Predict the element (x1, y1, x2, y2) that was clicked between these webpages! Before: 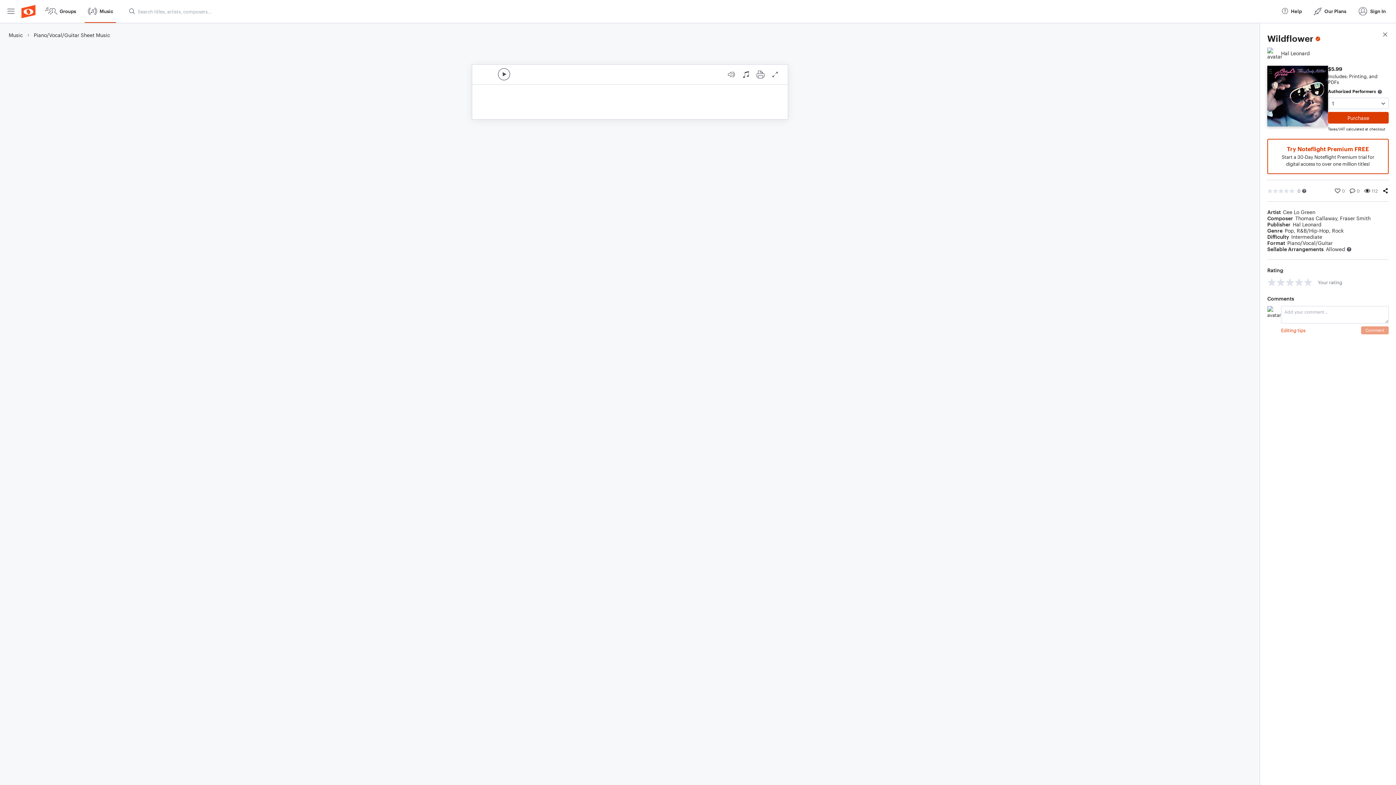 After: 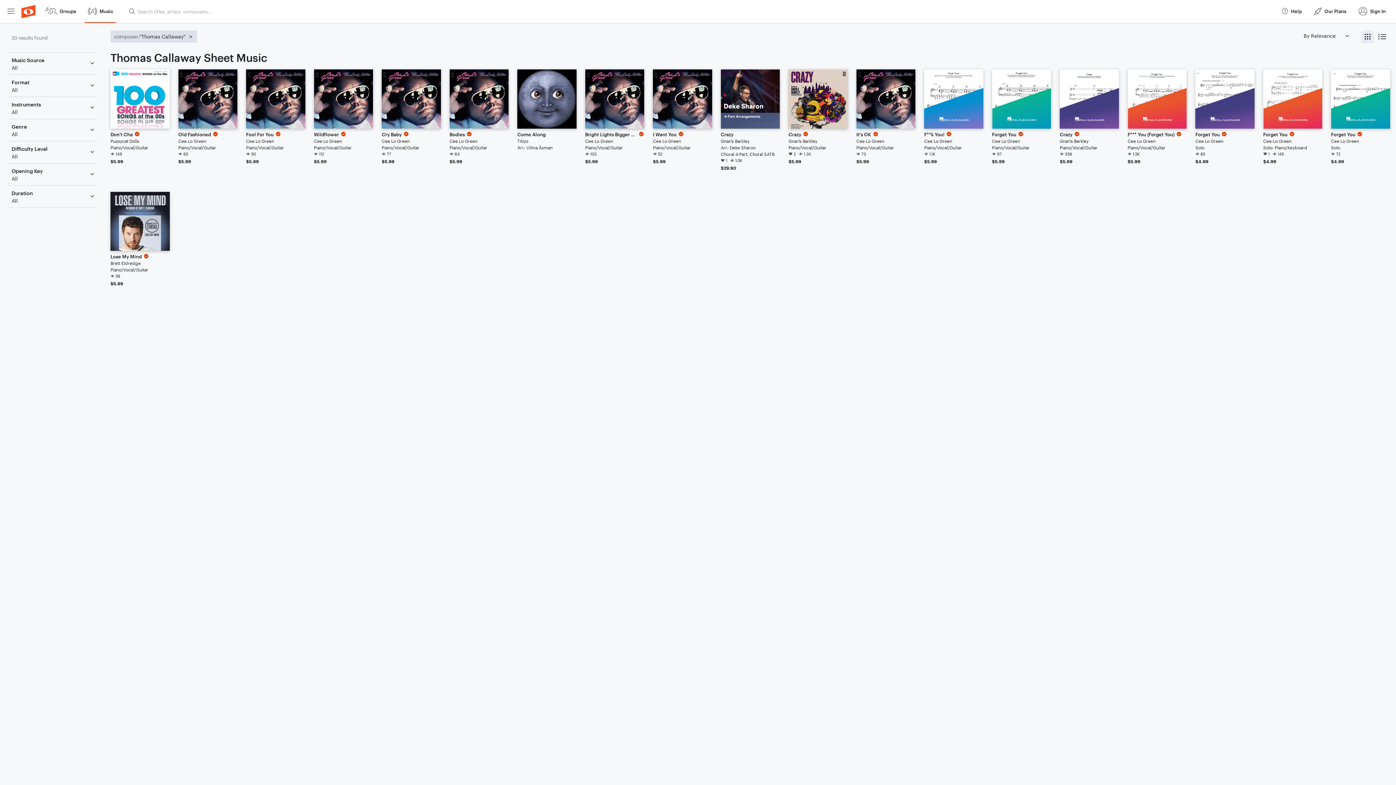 Action: bbox: (1295, 215, 1337, 221) label: Thomas Callaway